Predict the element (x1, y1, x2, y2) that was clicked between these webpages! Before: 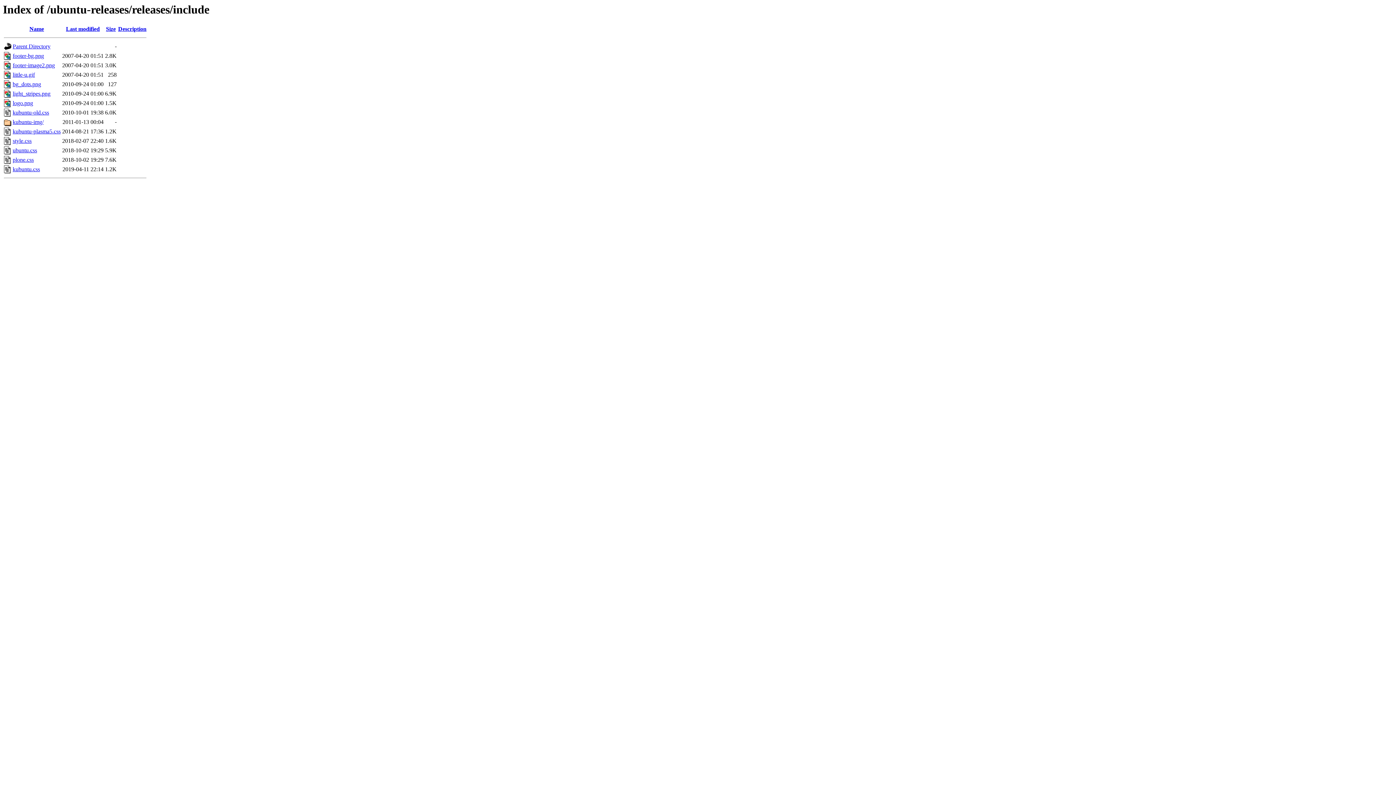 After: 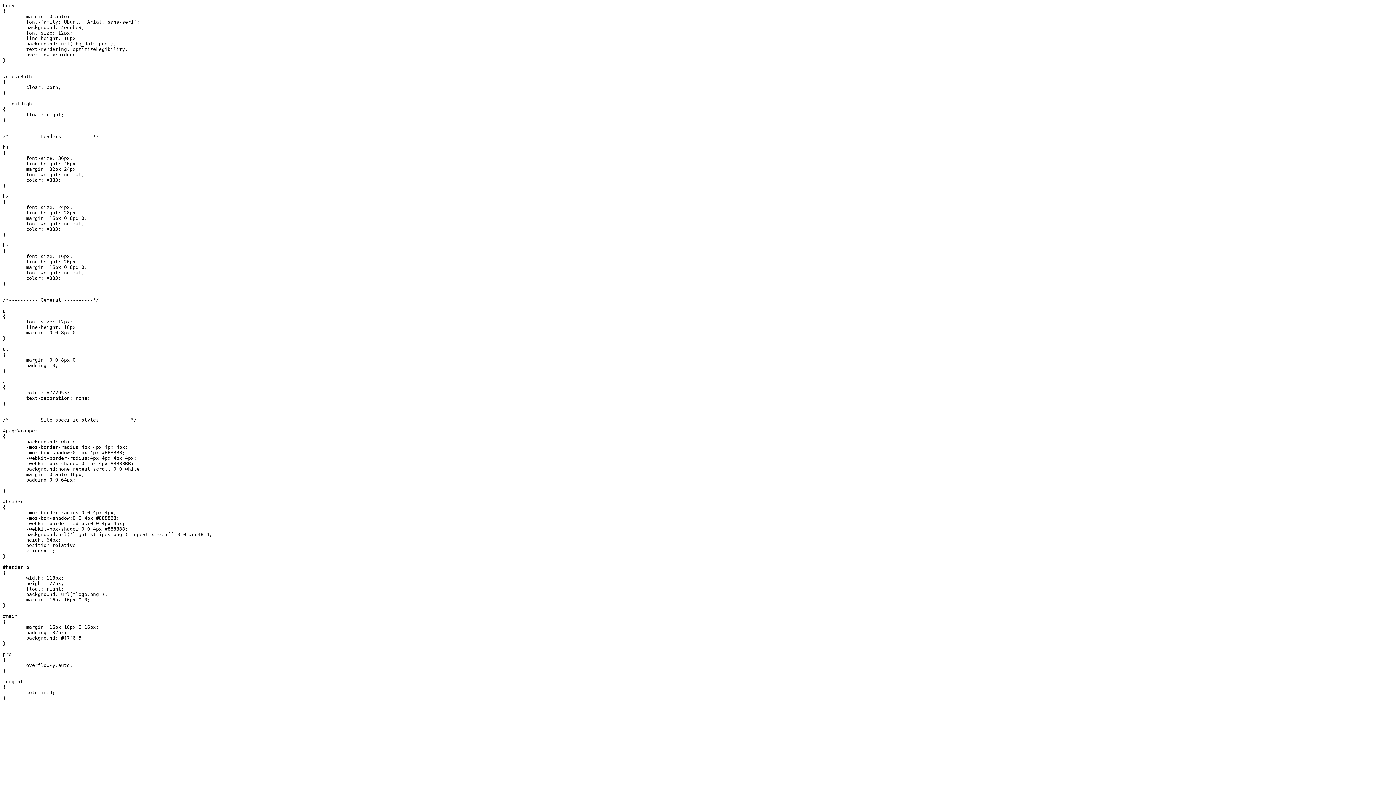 Action: bbox: (12, 137, 31, 144) label: style.css